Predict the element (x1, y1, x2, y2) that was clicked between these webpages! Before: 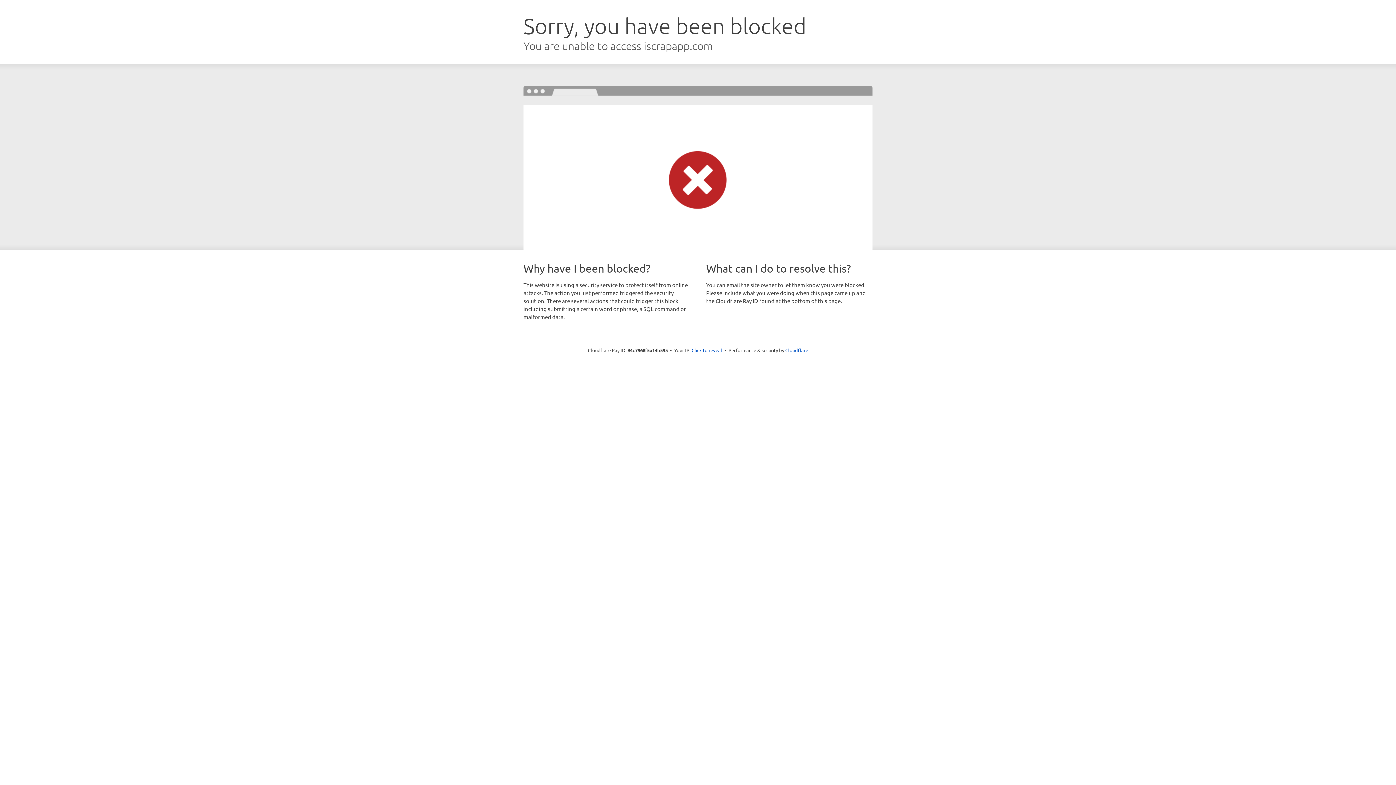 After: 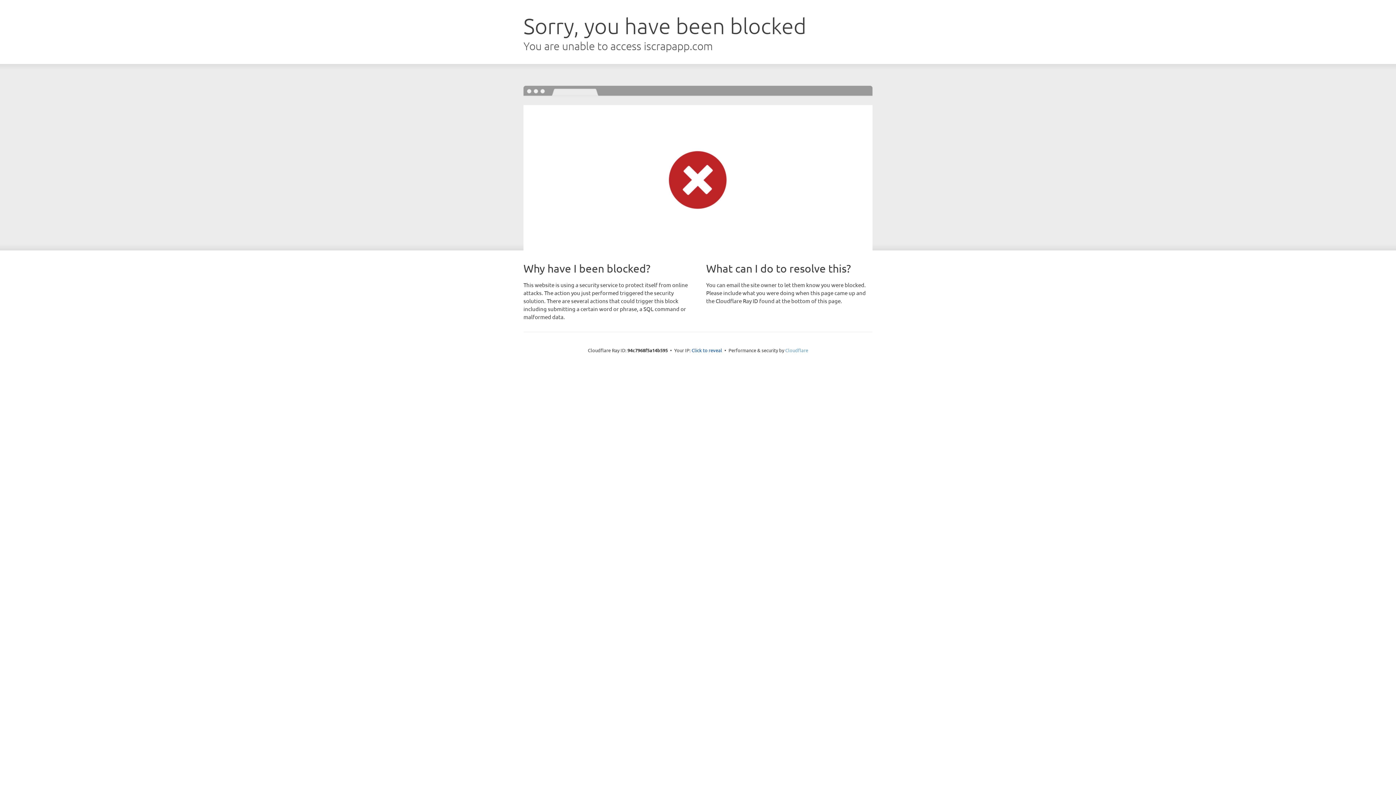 Action: bbox: (785, 347, 808, 353) label: Cloudflare